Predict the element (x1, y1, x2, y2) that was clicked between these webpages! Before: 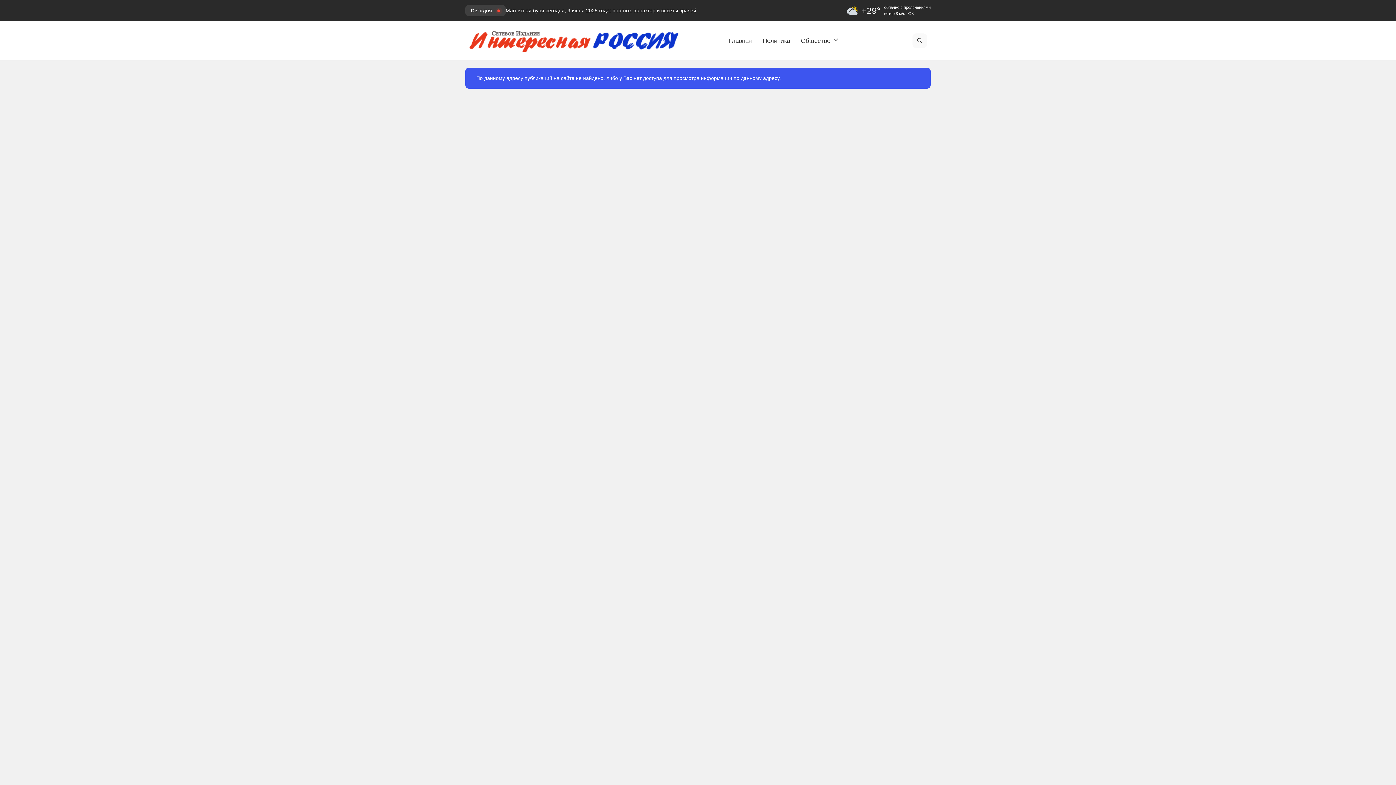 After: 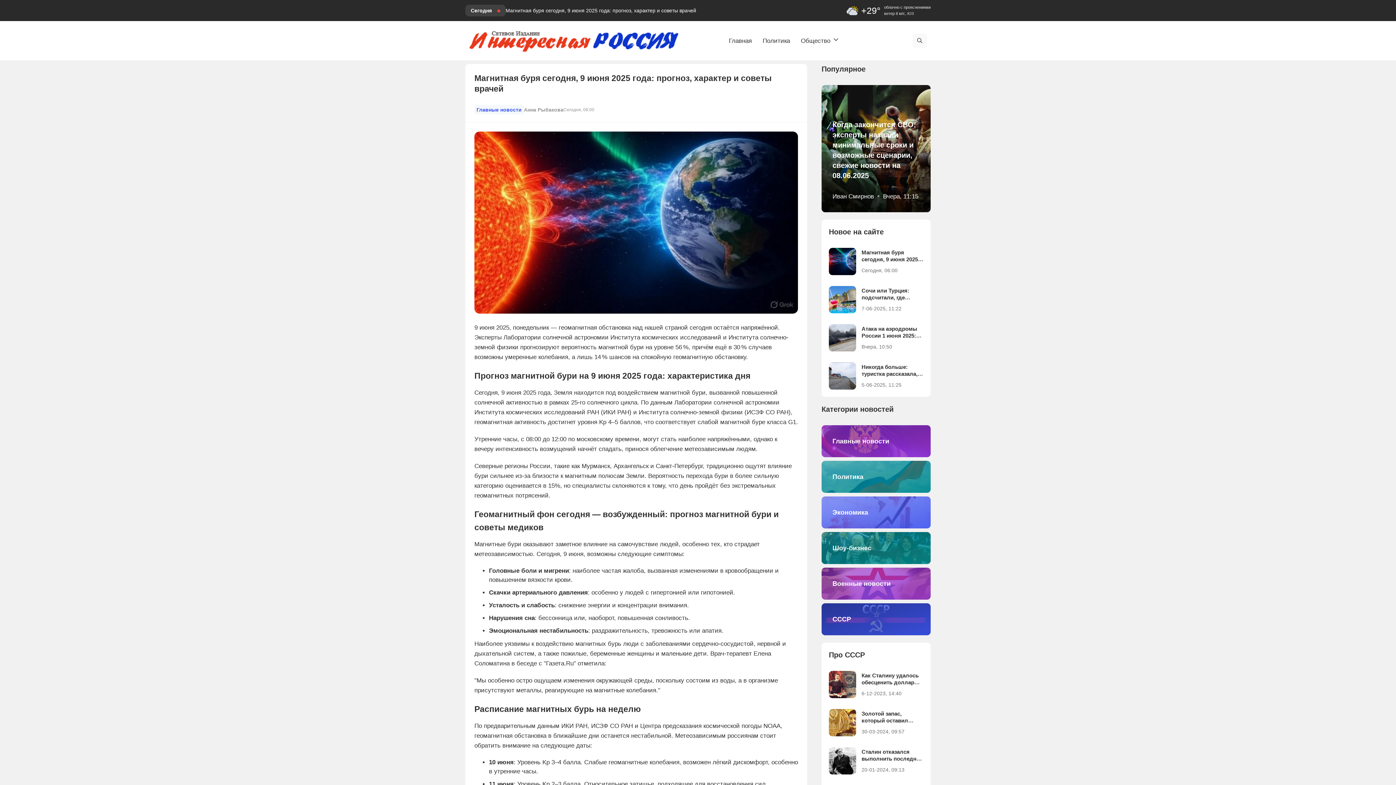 Action: label: Магнитная буря сегодня, 9 июня 2025 года: прогноз, характер и советы врачей bbox: (505, 6, 696, 14)